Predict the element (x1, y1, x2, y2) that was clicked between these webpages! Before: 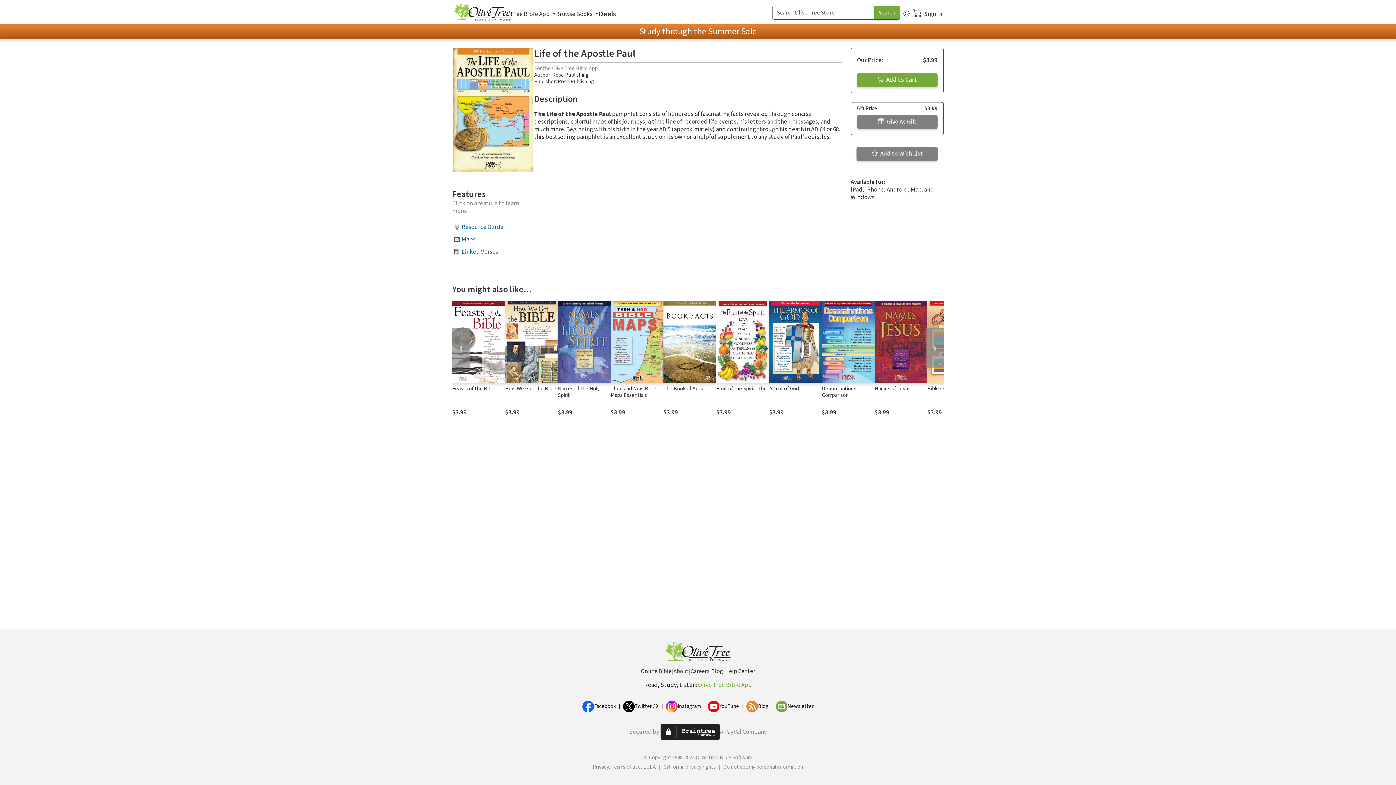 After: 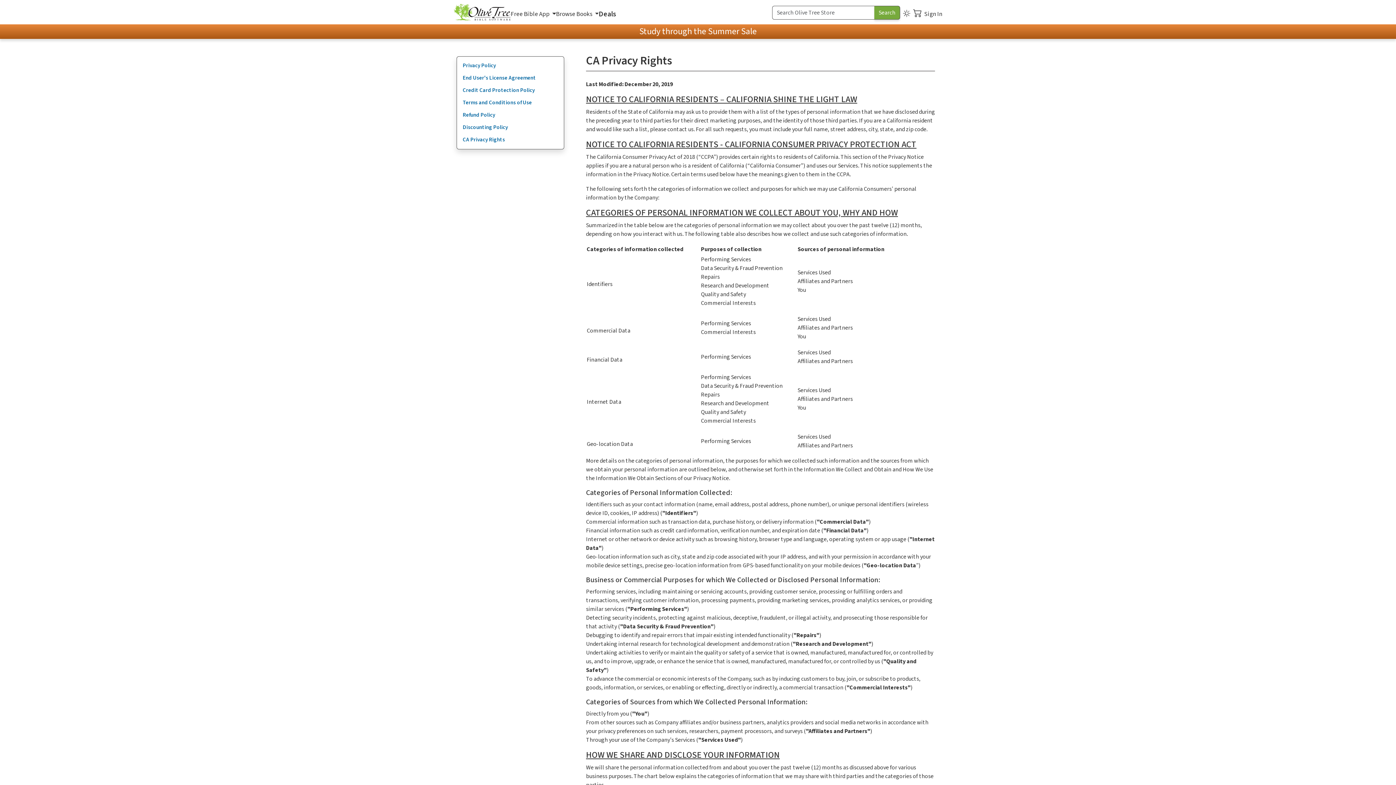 Action: bbox: (663, 764, 716, 770) label: California privacy rights